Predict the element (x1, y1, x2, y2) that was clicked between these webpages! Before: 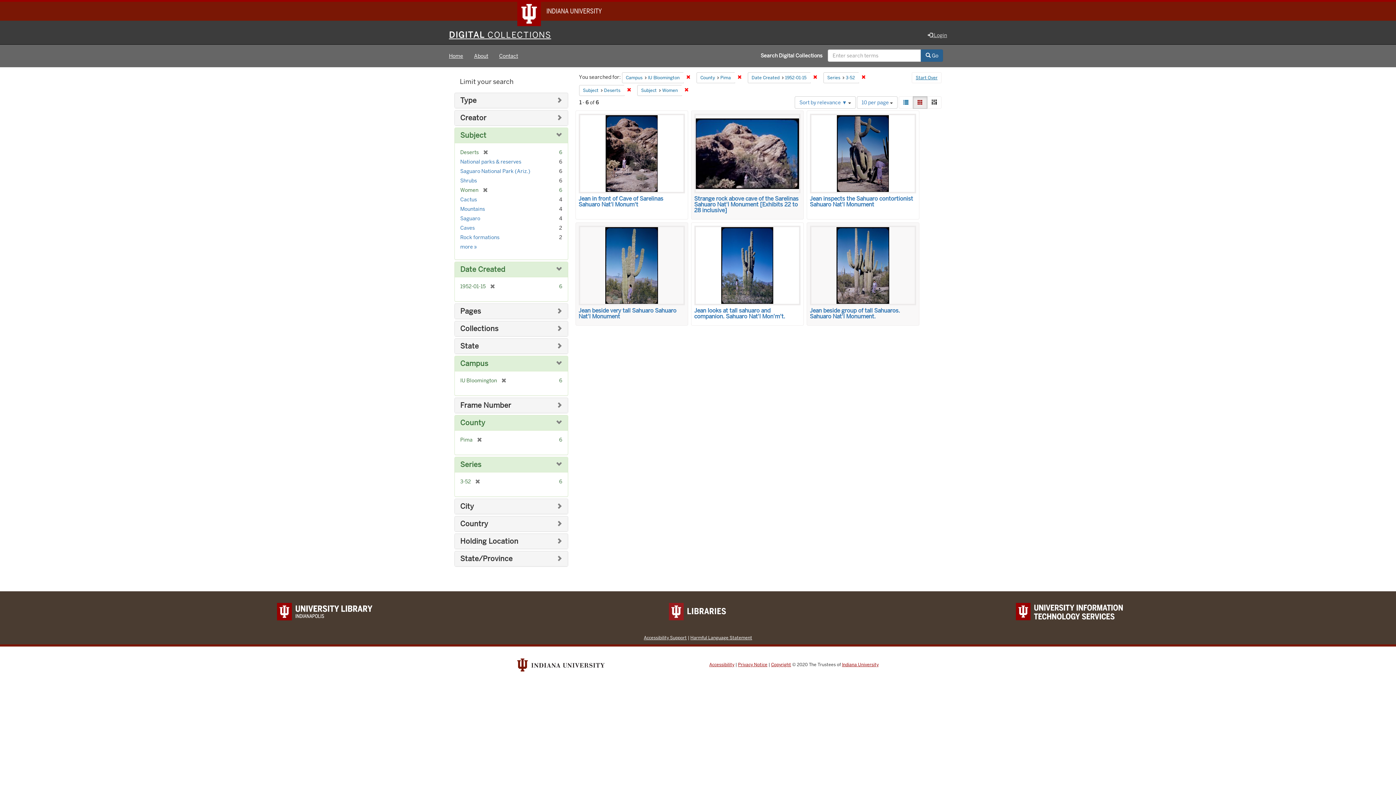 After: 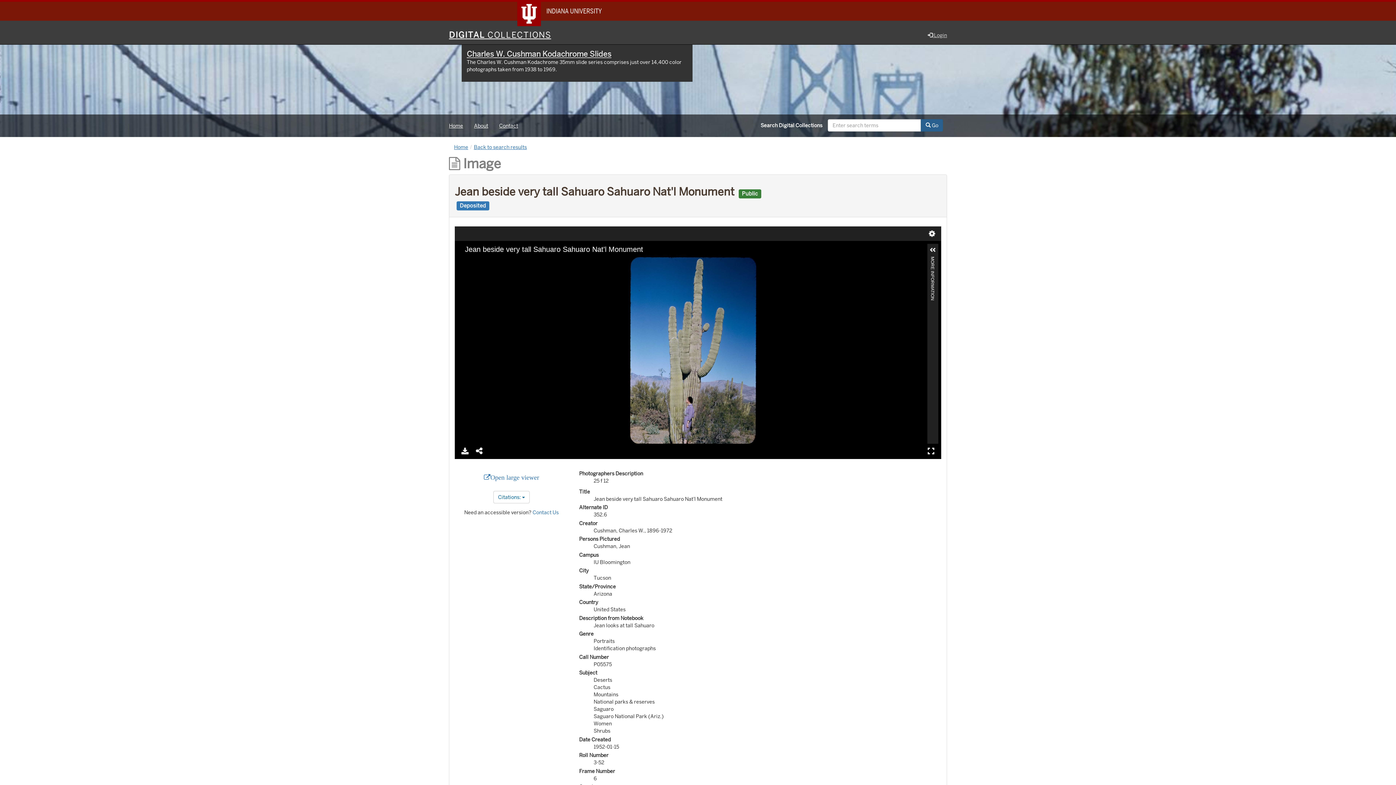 Action: bbox: (578, 263, 684, 269)